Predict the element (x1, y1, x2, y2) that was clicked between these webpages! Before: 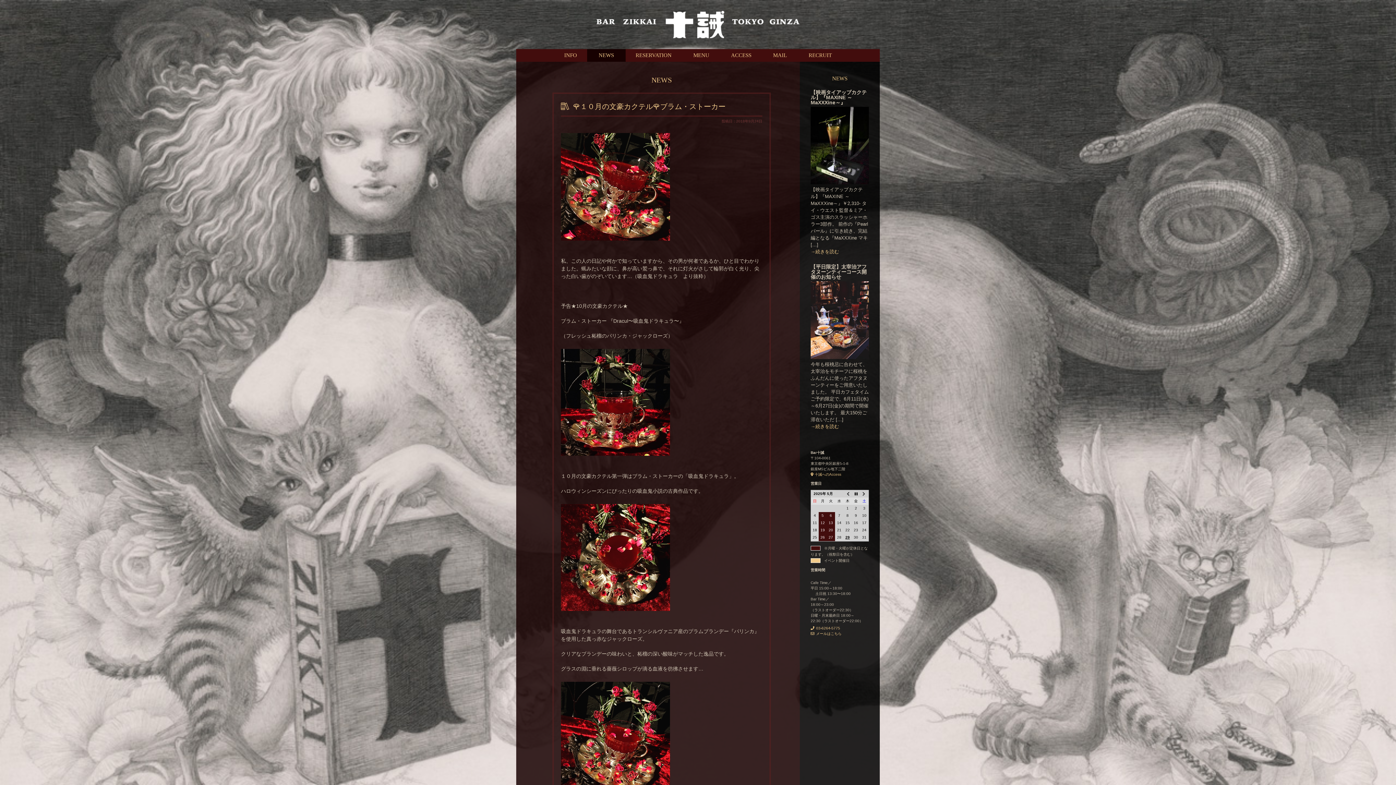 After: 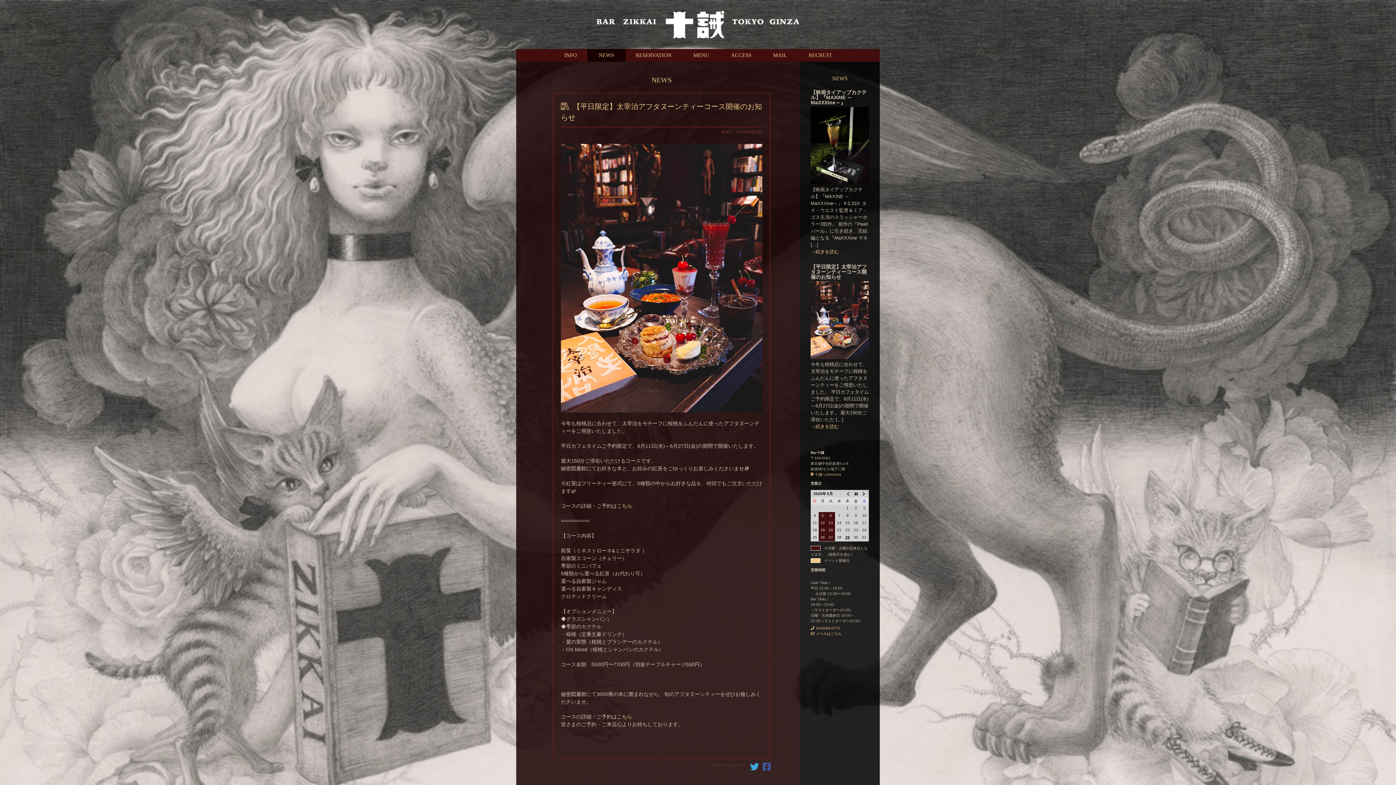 Action: bbox: (810, 354, 869, 360)